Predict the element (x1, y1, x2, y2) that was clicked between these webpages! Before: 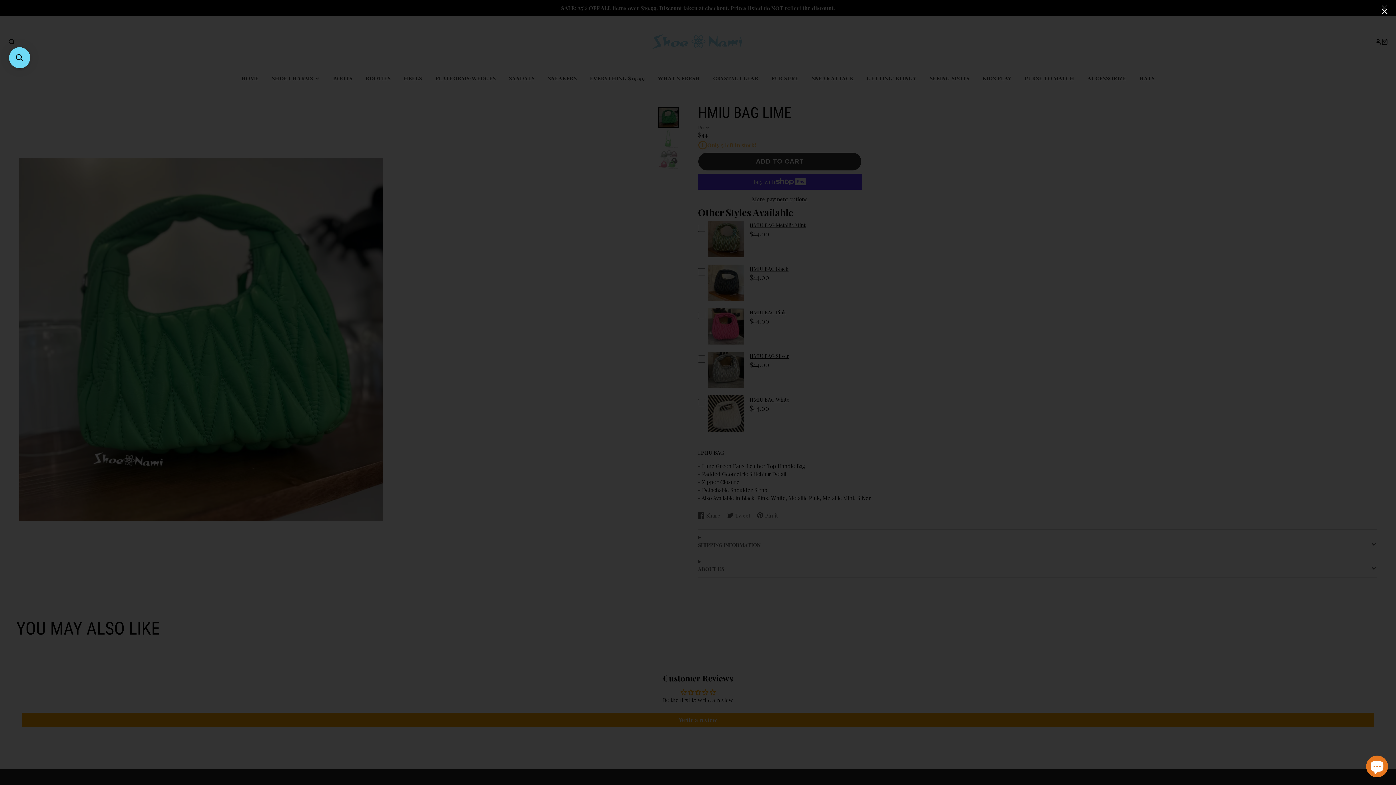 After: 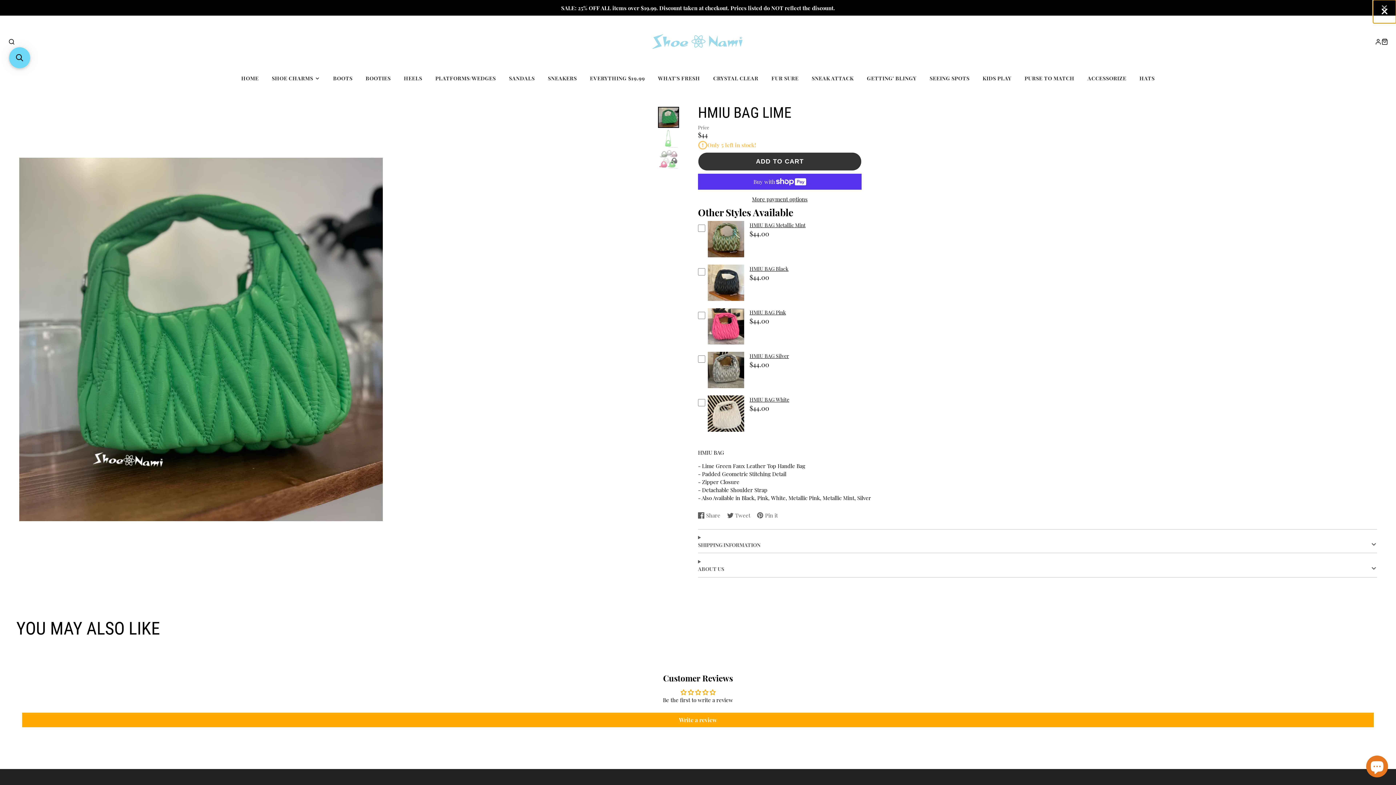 Action: bbox: (1373, 0, 1396, 23)